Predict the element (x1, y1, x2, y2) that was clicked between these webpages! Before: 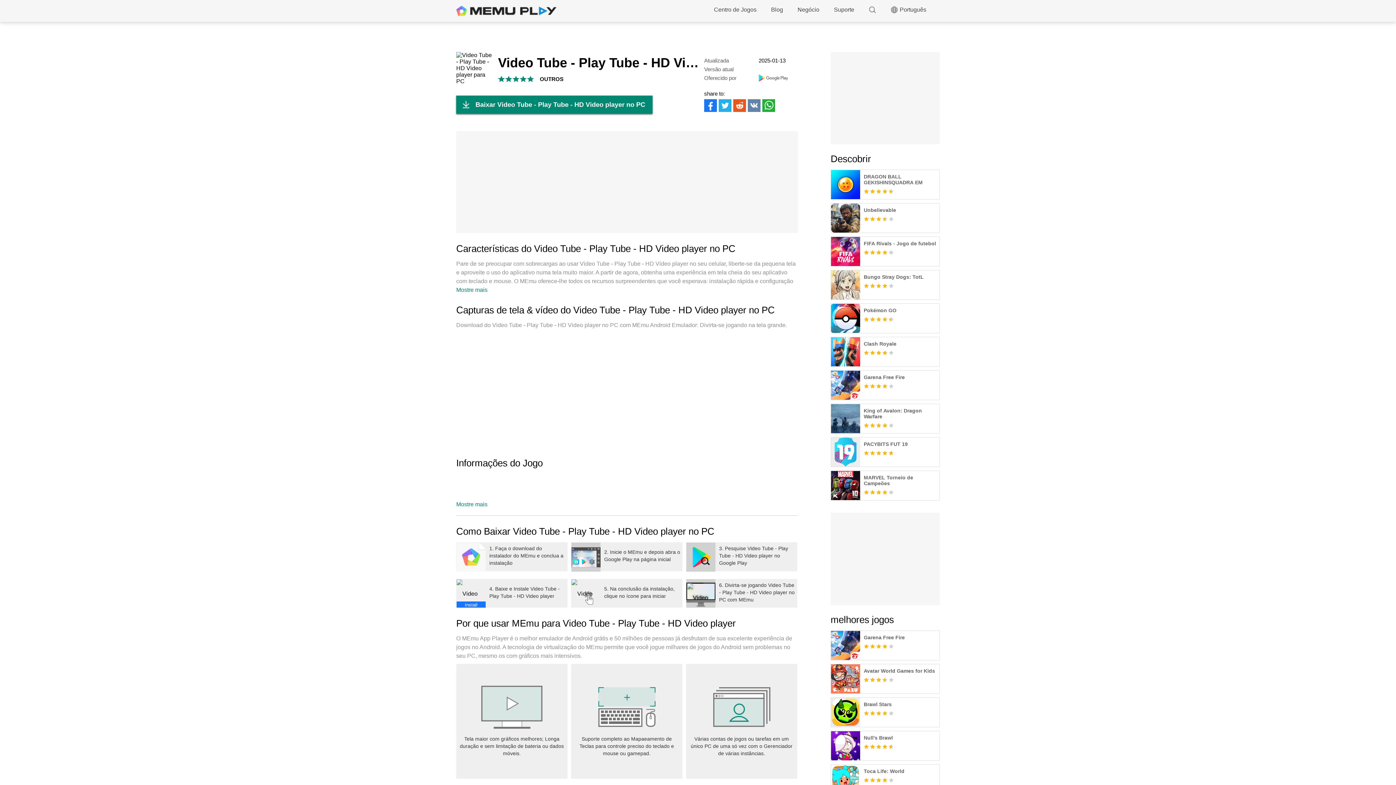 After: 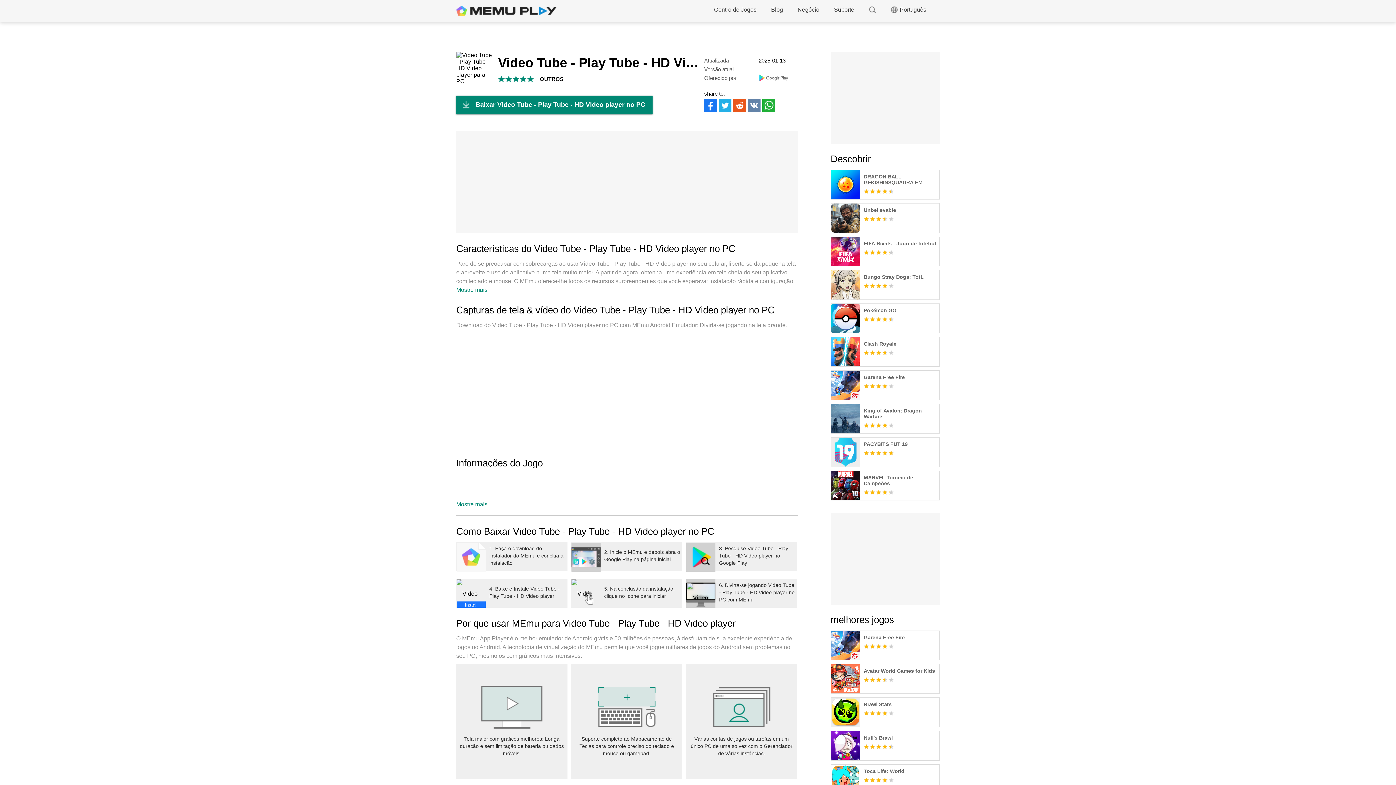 Action: bbox: (762, 99, 775, 112)